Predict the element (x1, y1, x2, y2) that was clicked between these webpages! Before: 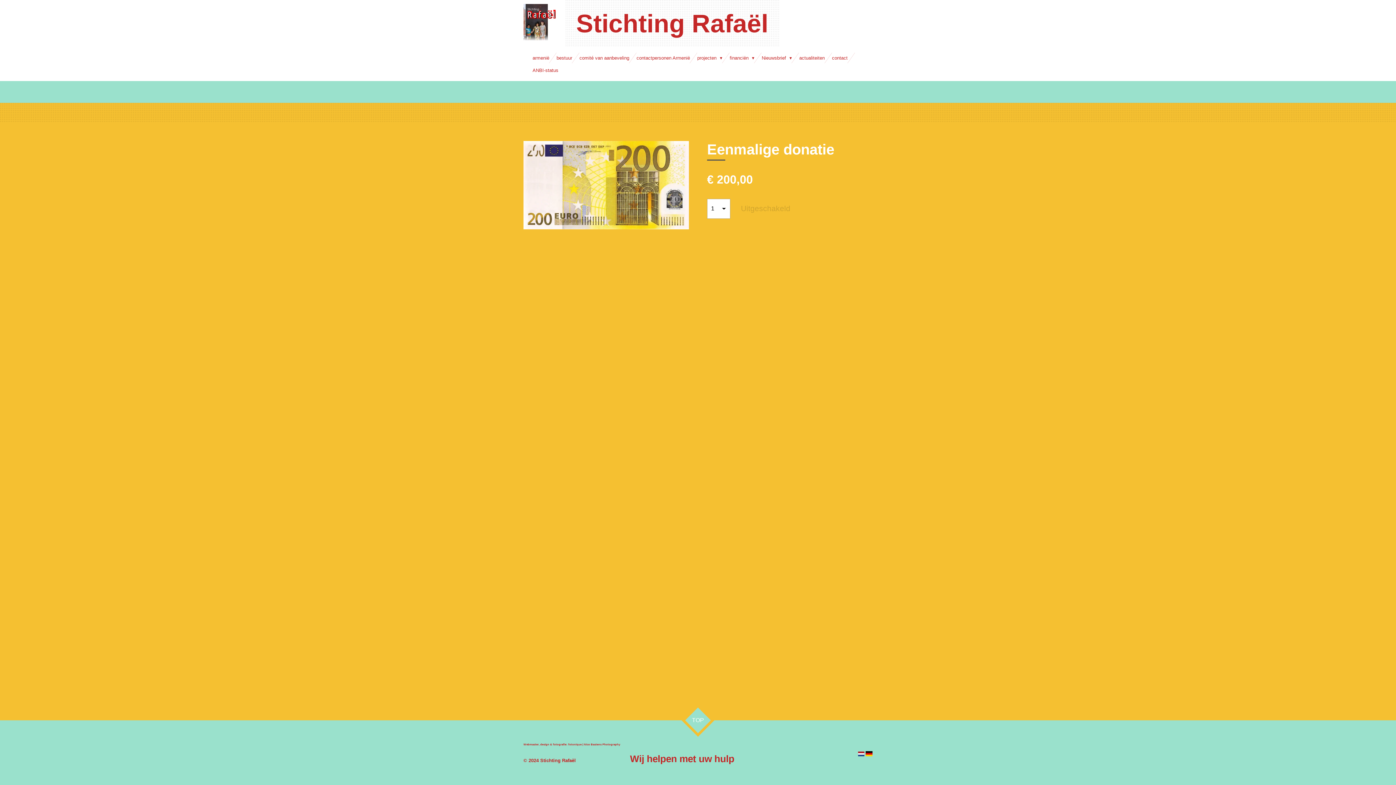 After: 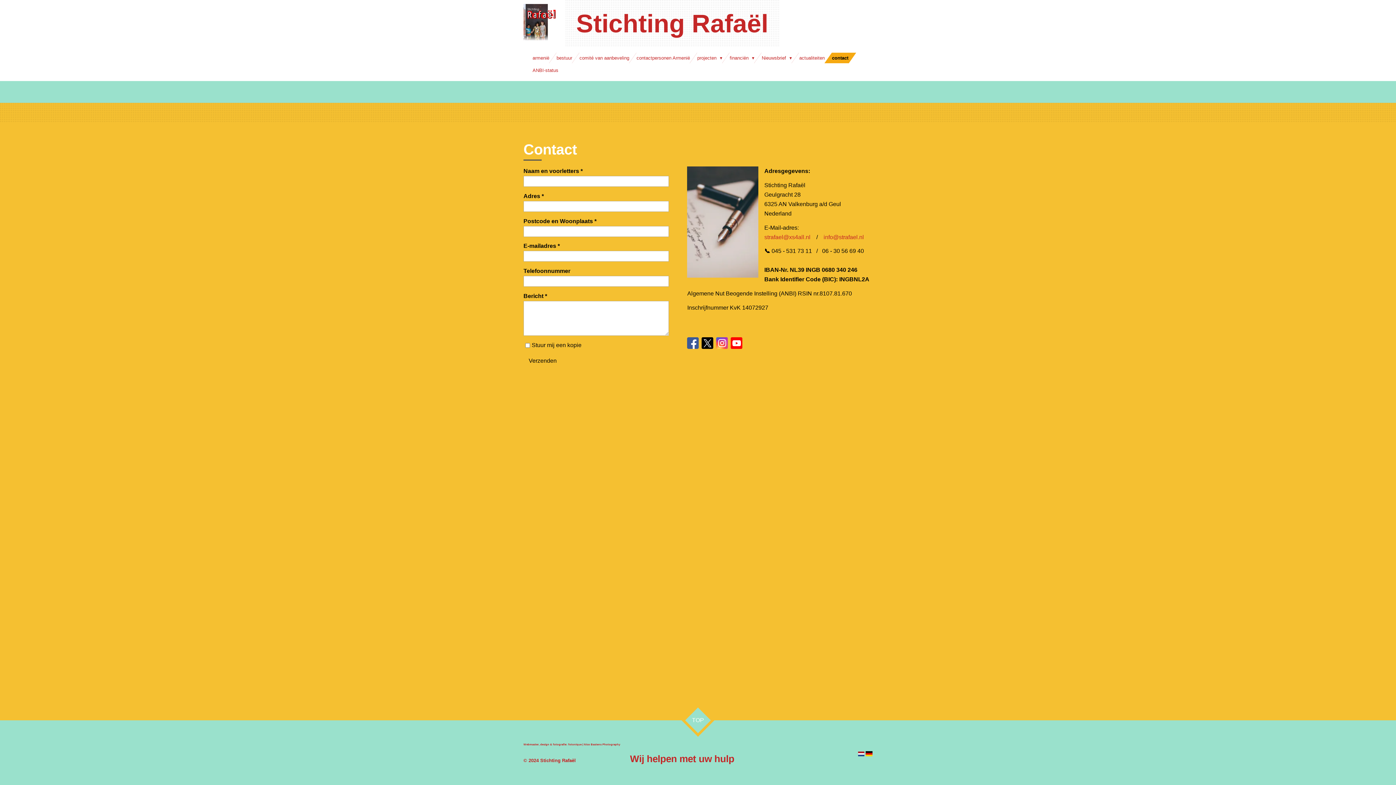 Action: bbox: (828, 52, 851, 63) label: contact